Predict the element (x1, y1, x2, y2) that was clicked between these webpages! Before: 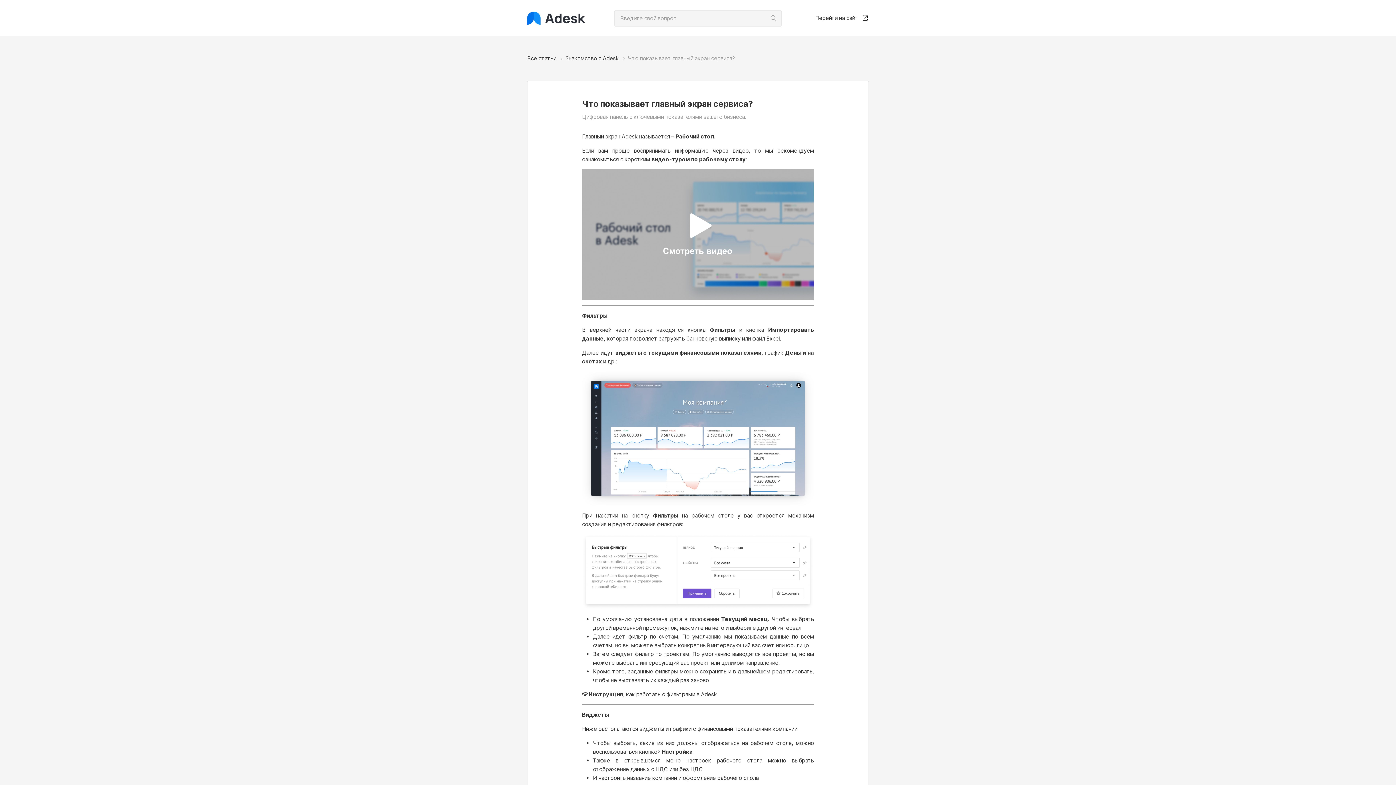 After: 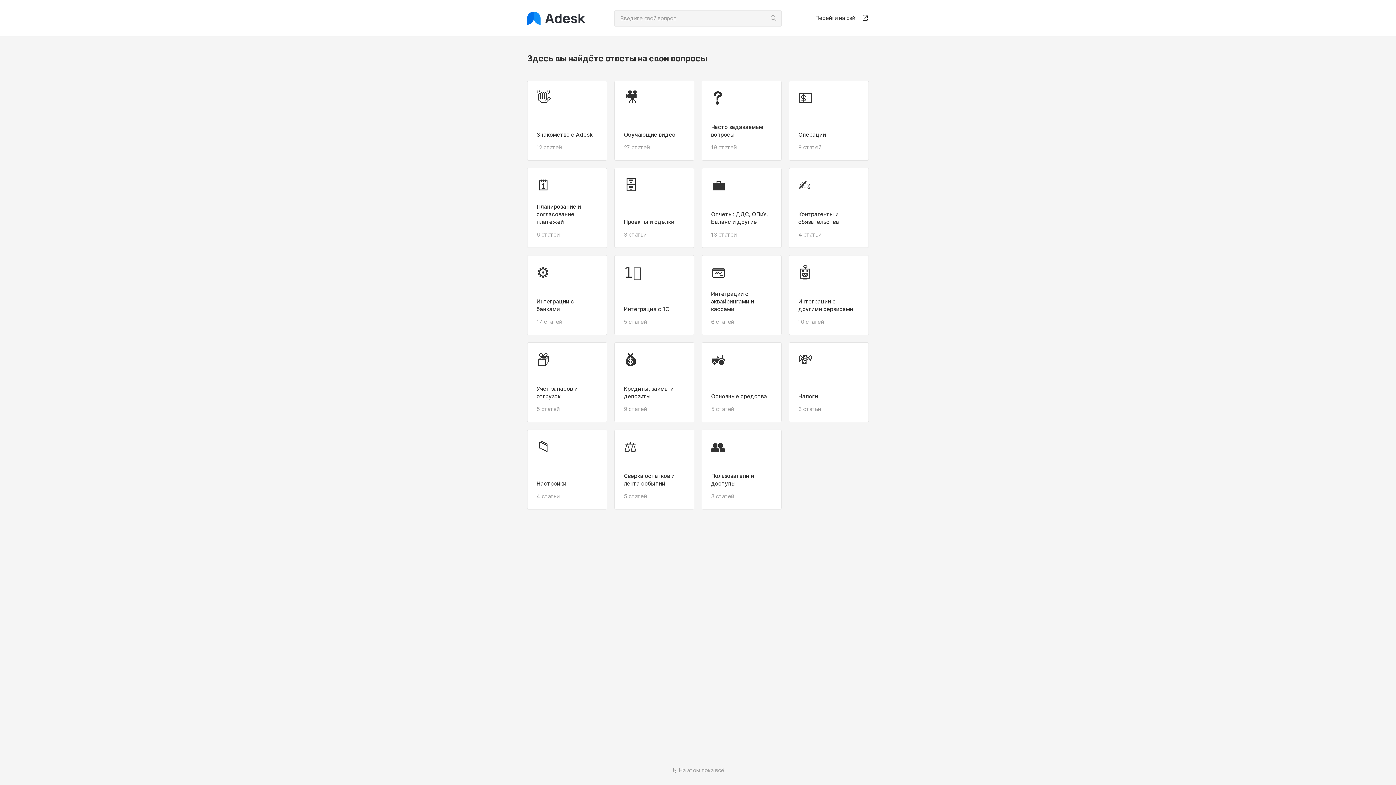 Action: bbox: (527, 11, 607, 24)